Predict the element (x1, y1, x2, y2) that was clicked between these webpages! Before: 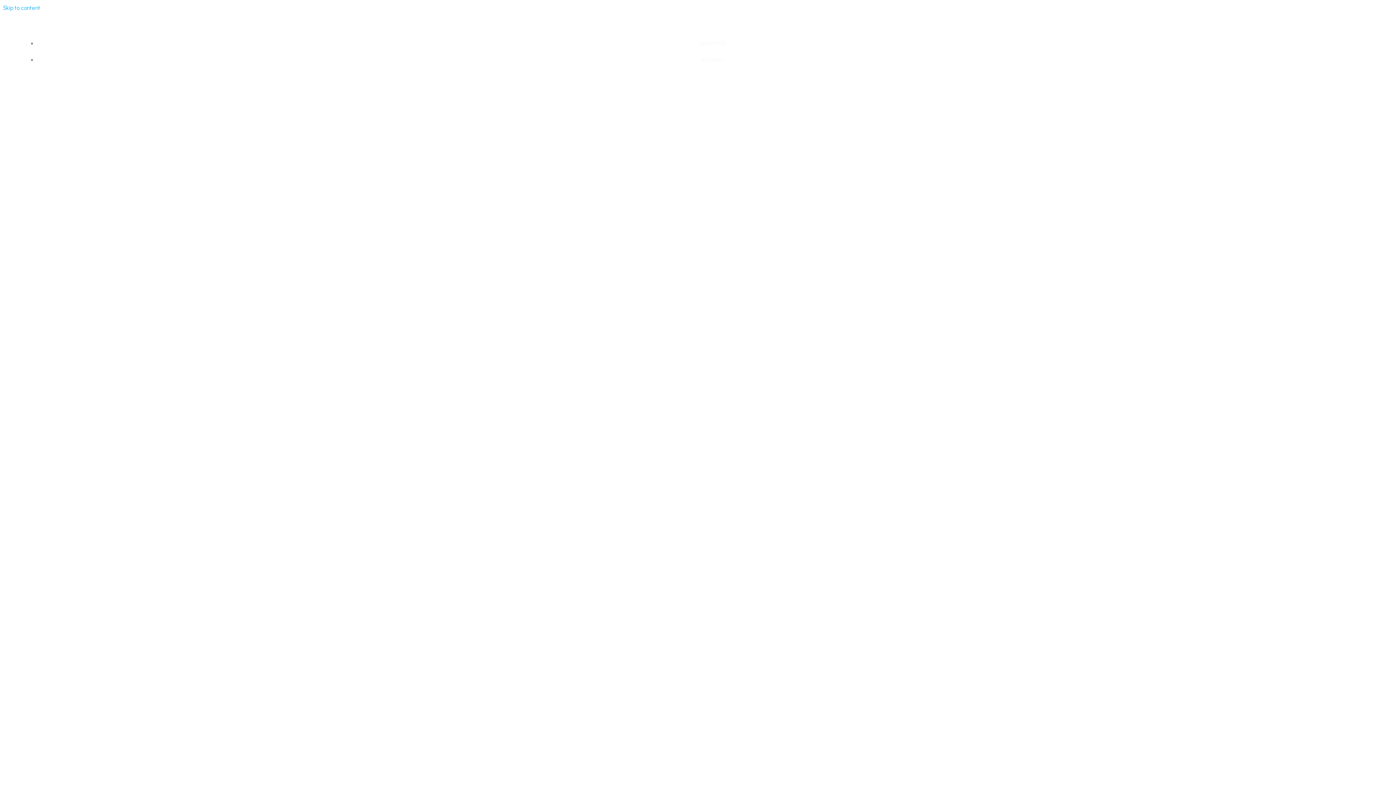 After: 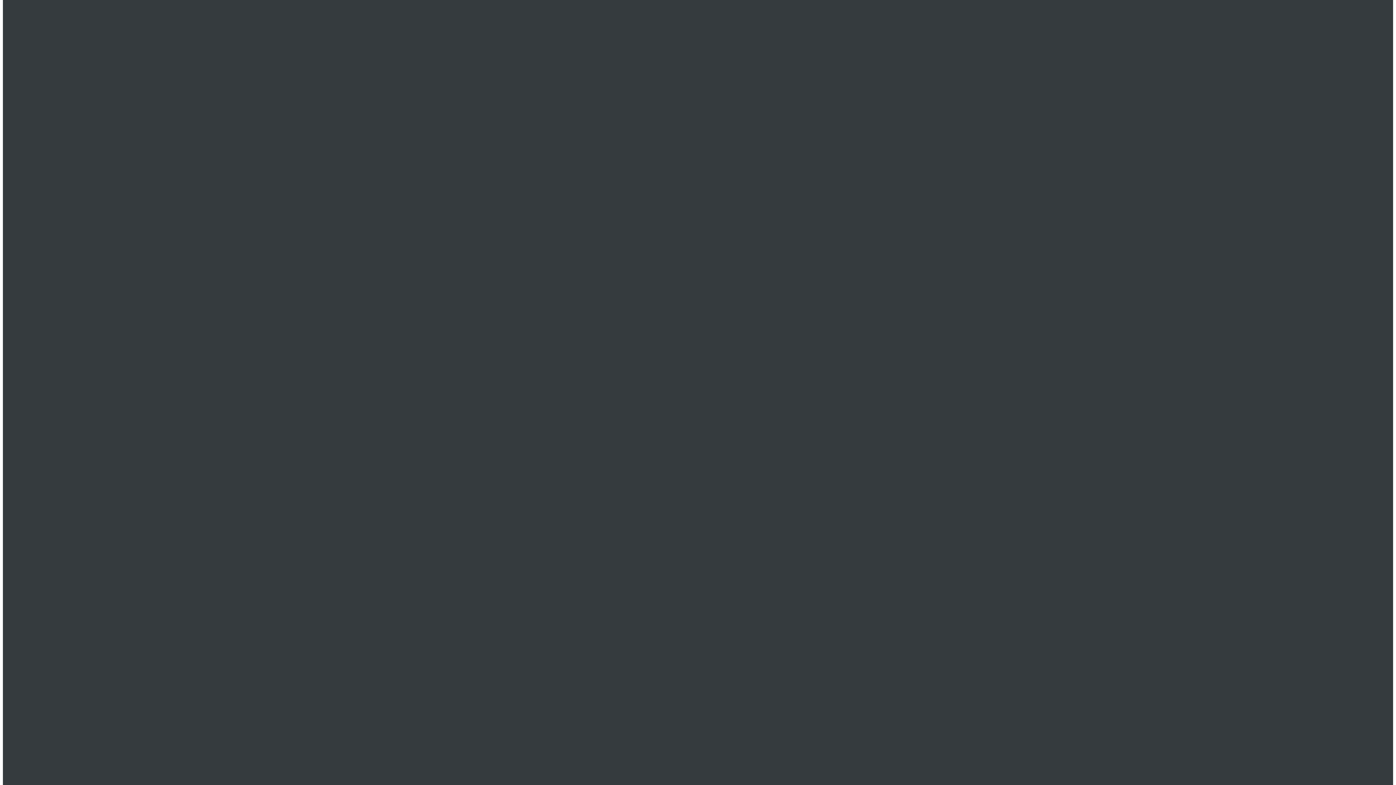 Action: label: Skip to content bbox: (2, 3, 40, 11)